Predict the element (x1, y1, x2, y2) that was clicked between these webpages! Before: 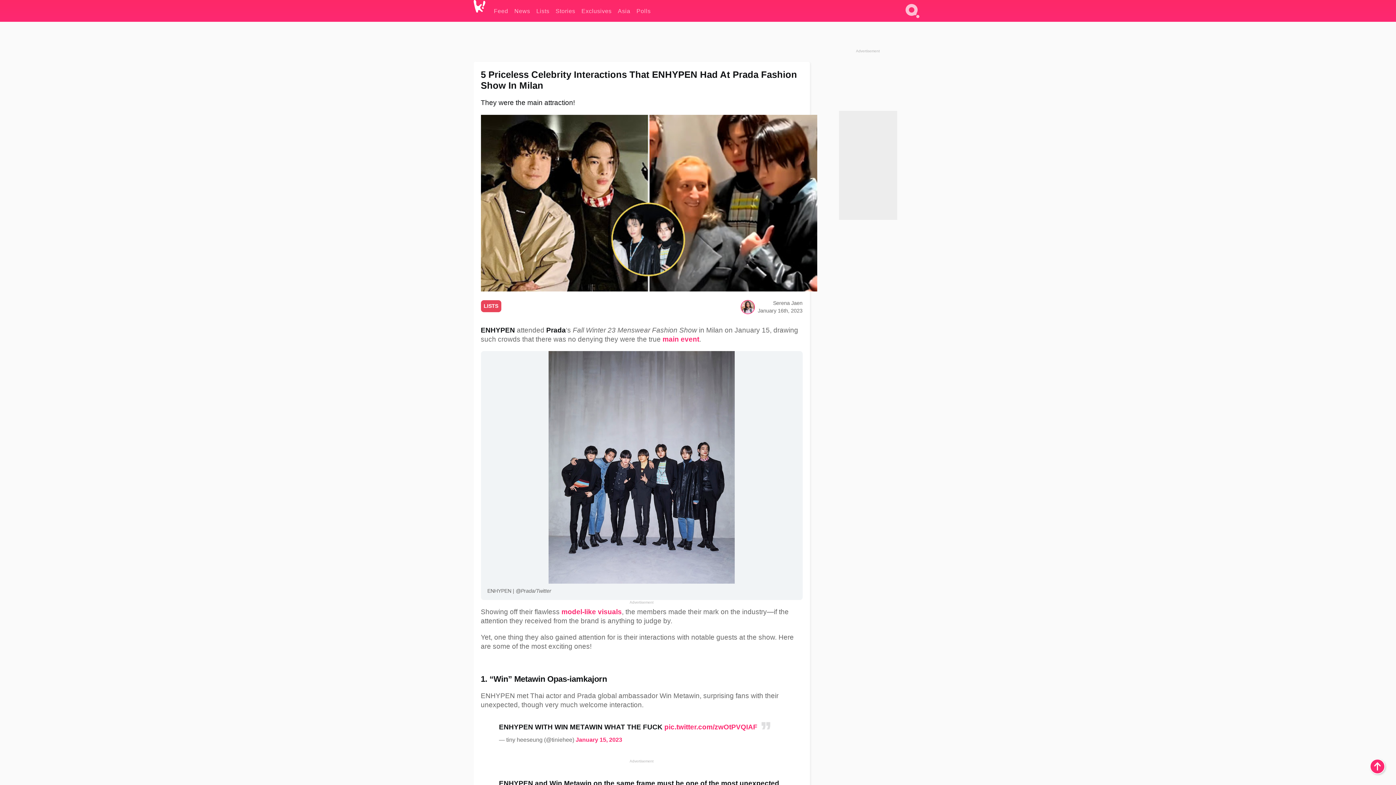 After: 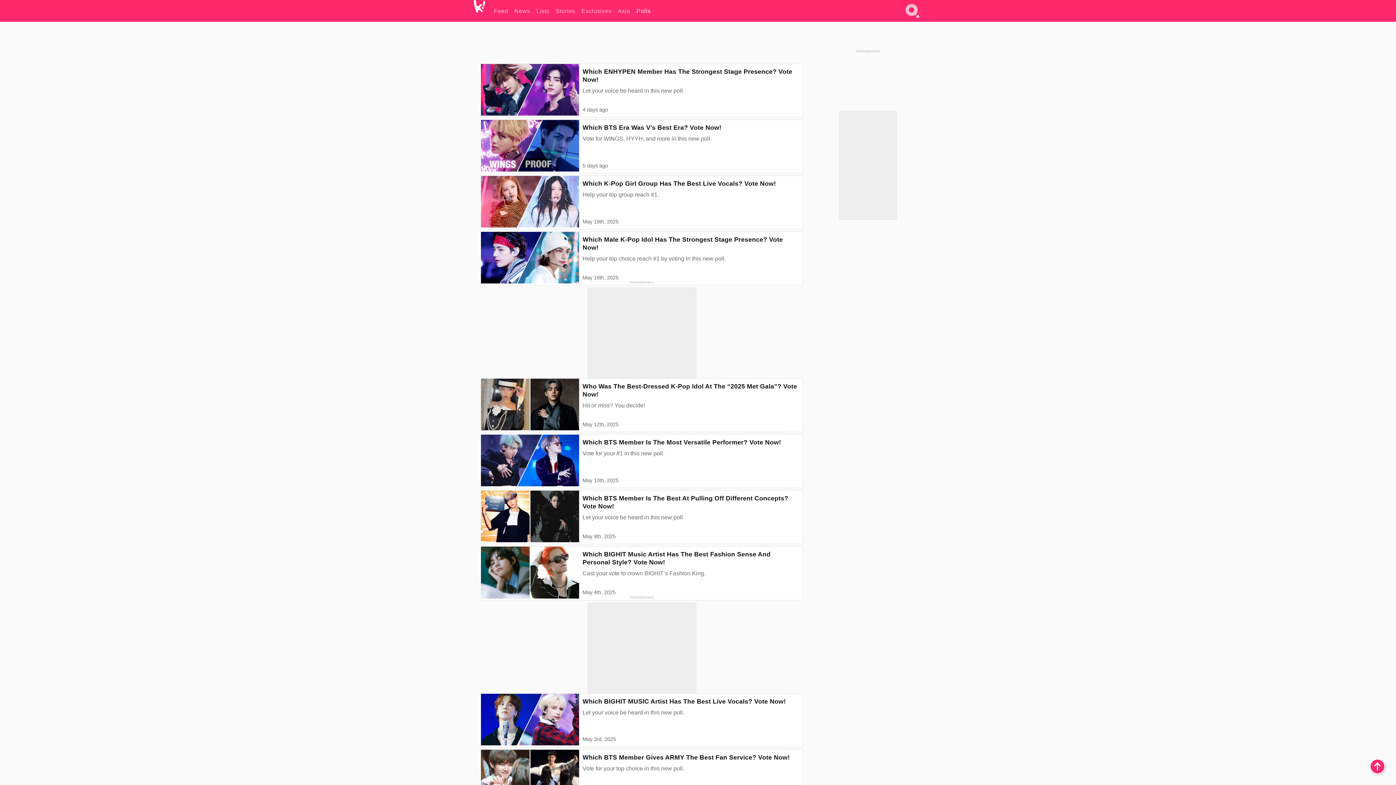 Action: label: Polls bbox: (636, 0, 650, 21)